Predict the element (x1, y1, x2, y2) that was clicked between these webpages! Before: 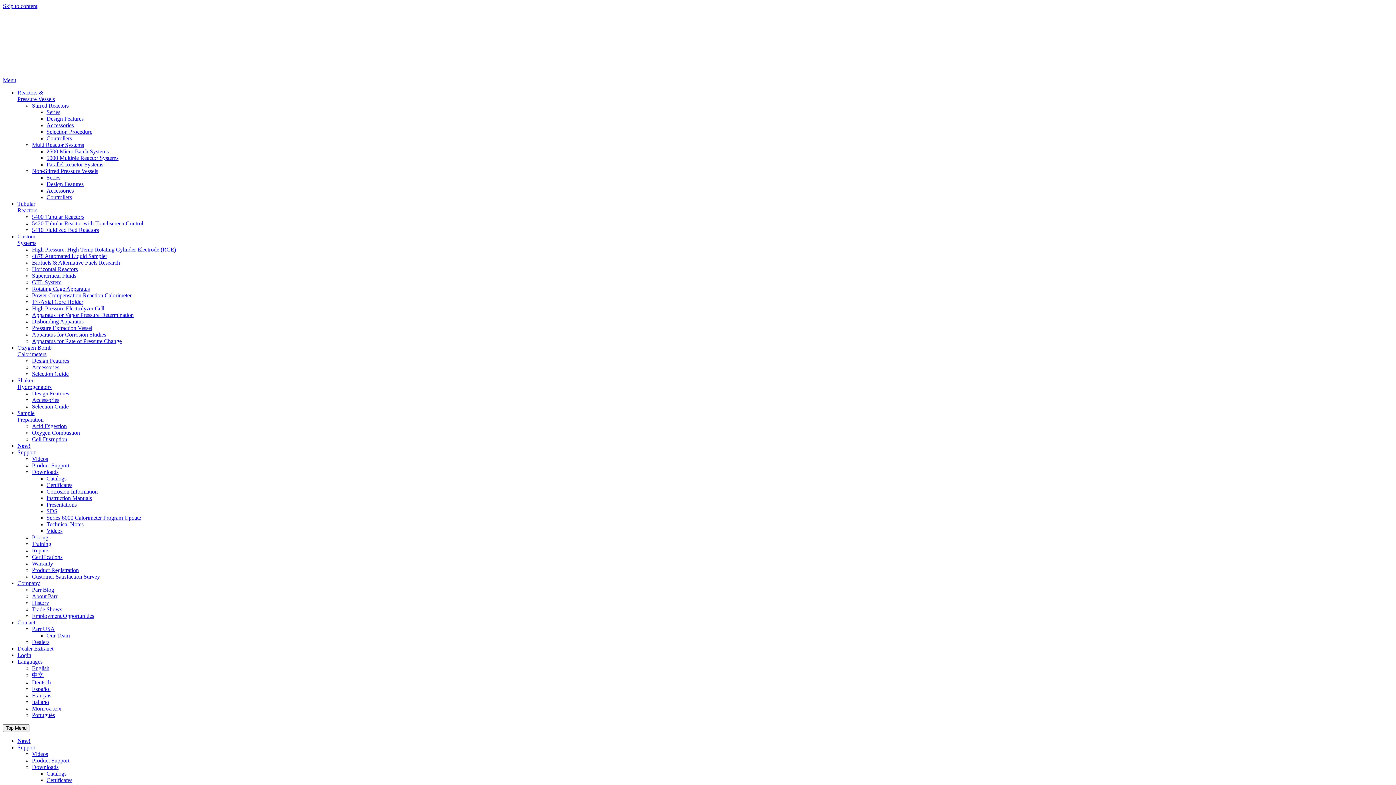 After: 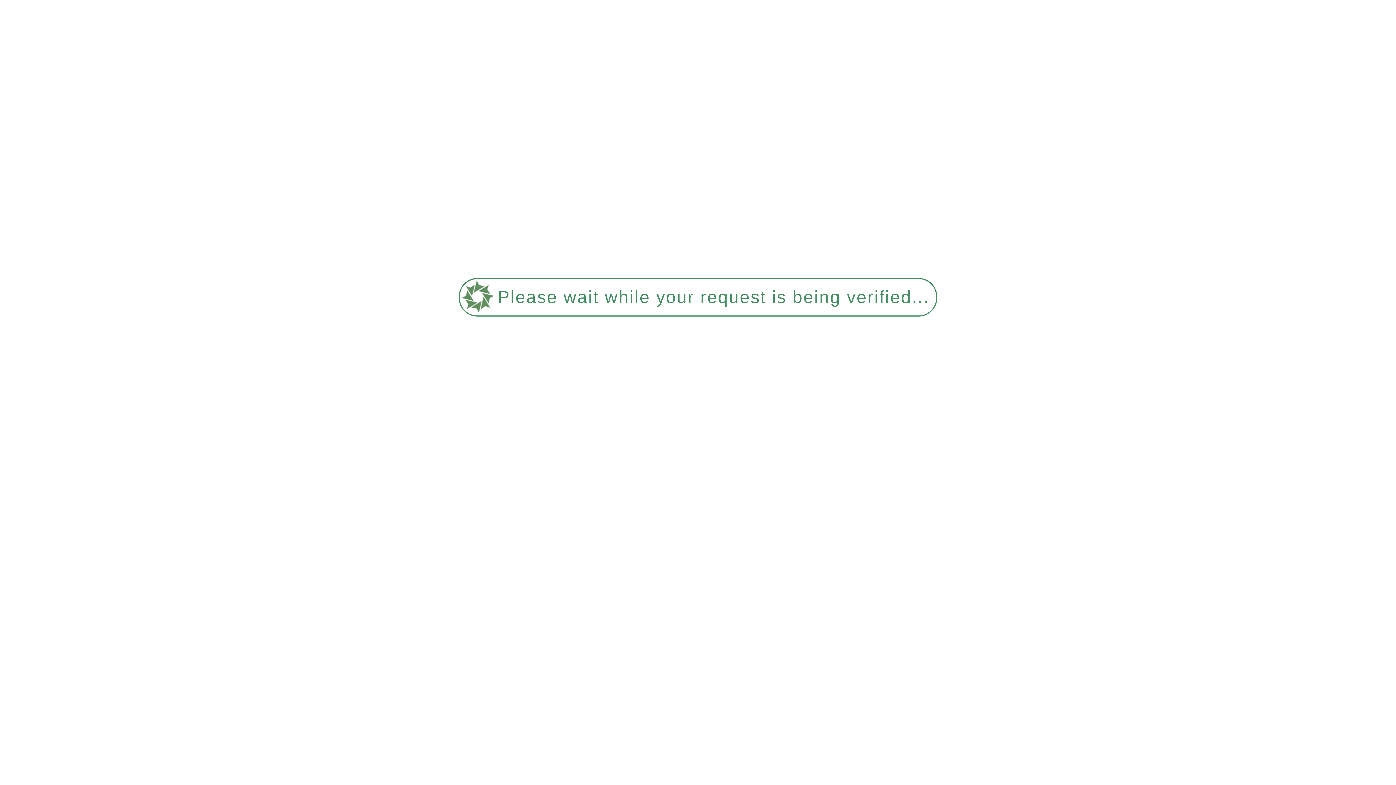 Action: bbox: (46, 495, 92, 501) label: Instruction Manuals